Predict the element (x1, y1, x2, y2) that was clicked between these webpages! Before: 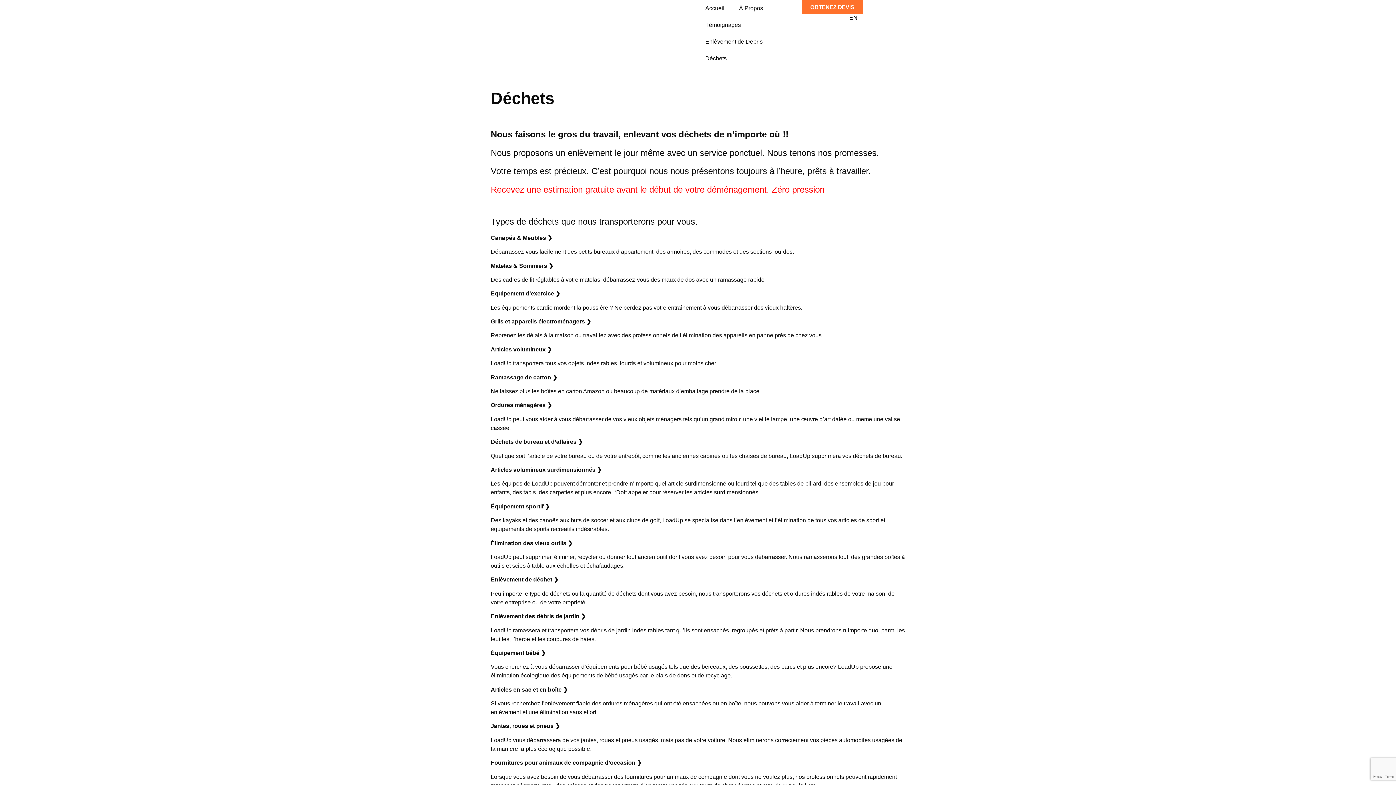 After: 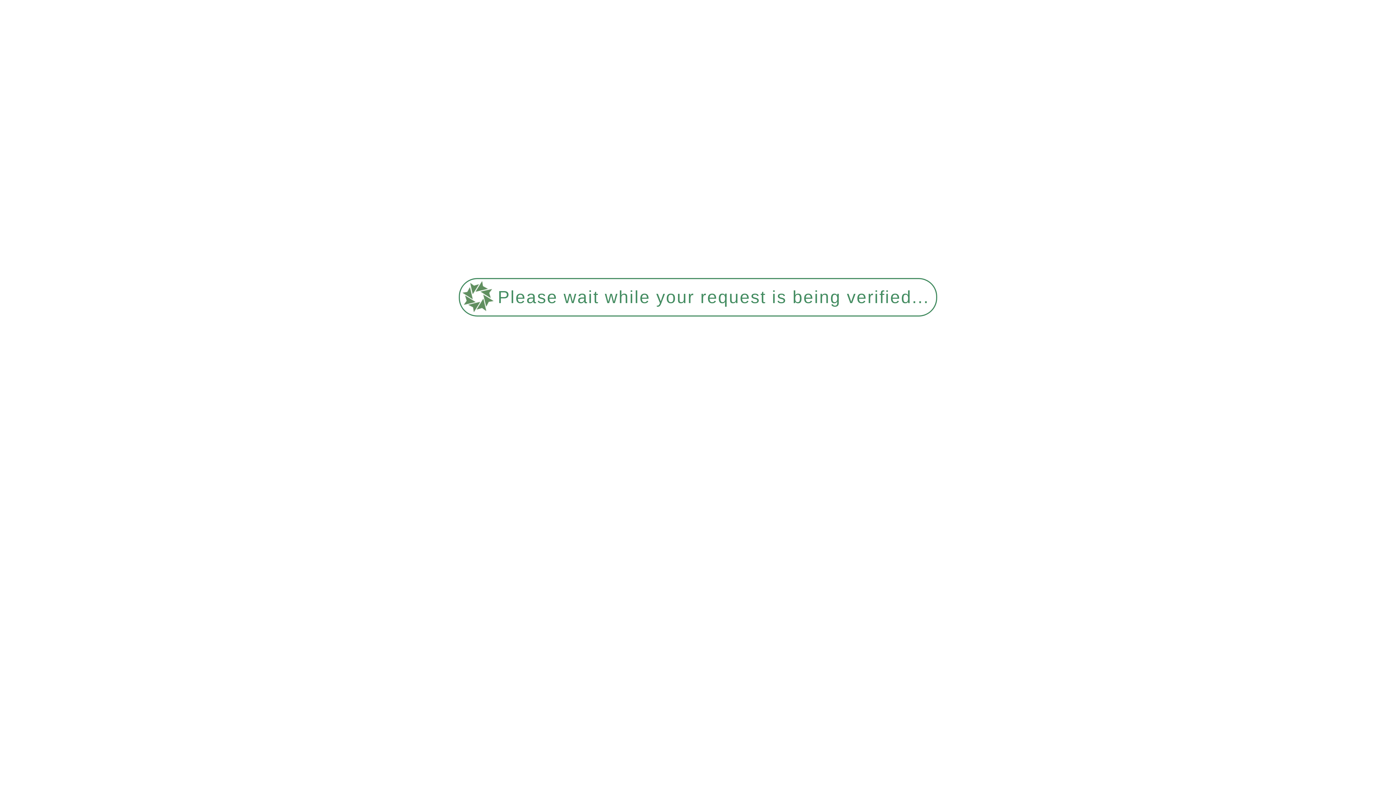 Action: bbox: (801, 0, 863, 14) label: OBTENEZ DEVIS